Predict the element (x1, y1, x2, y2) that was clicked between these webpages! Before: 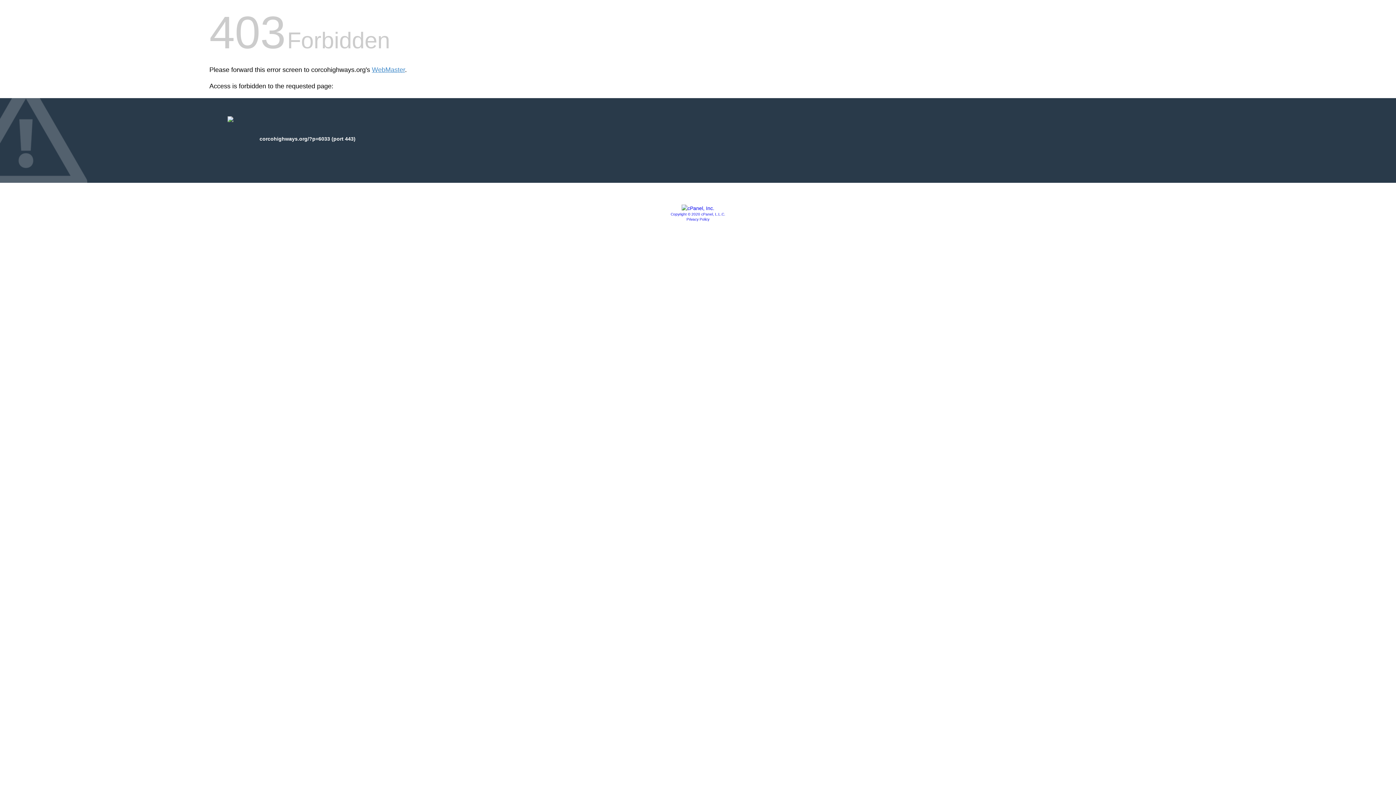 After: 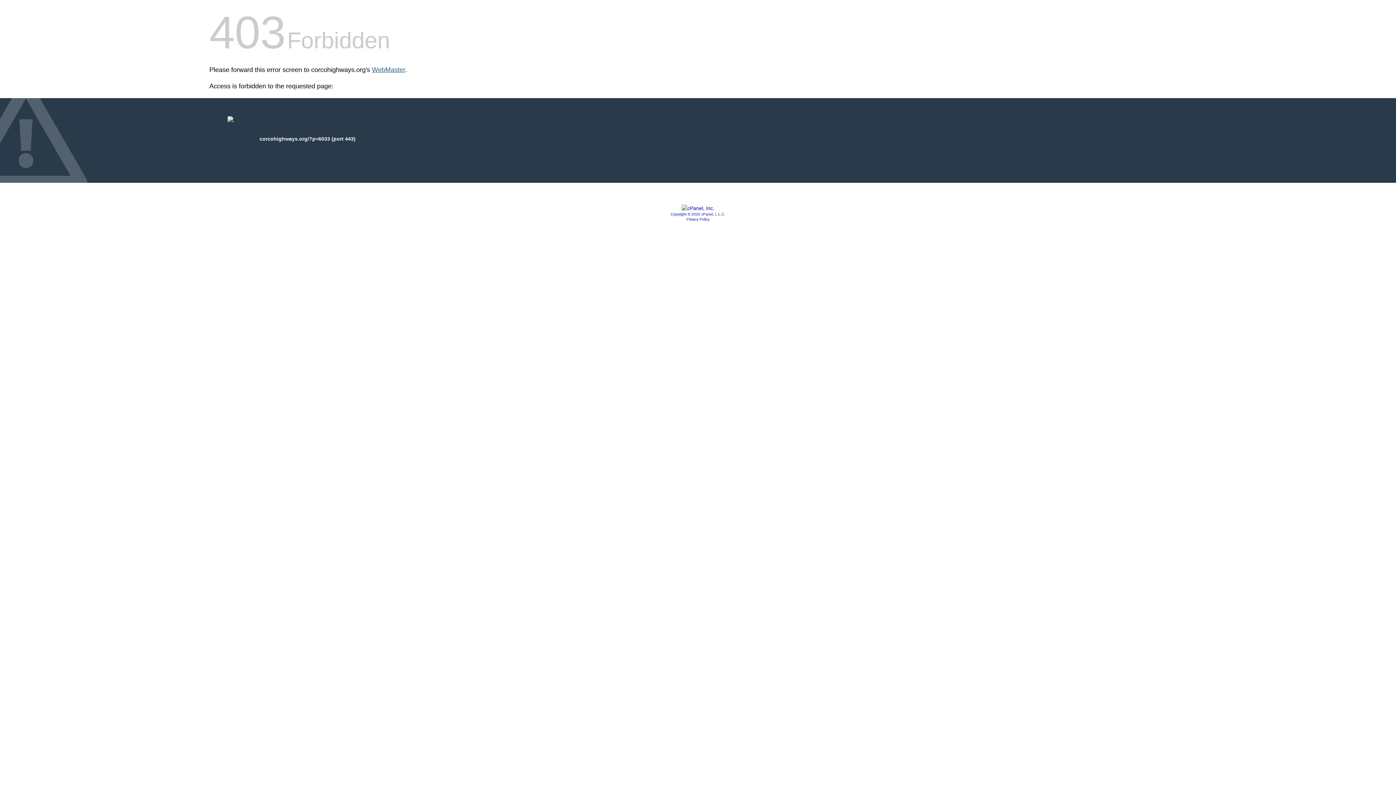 Action: label: WebMaster bbox: (372, 66, 405, 73)